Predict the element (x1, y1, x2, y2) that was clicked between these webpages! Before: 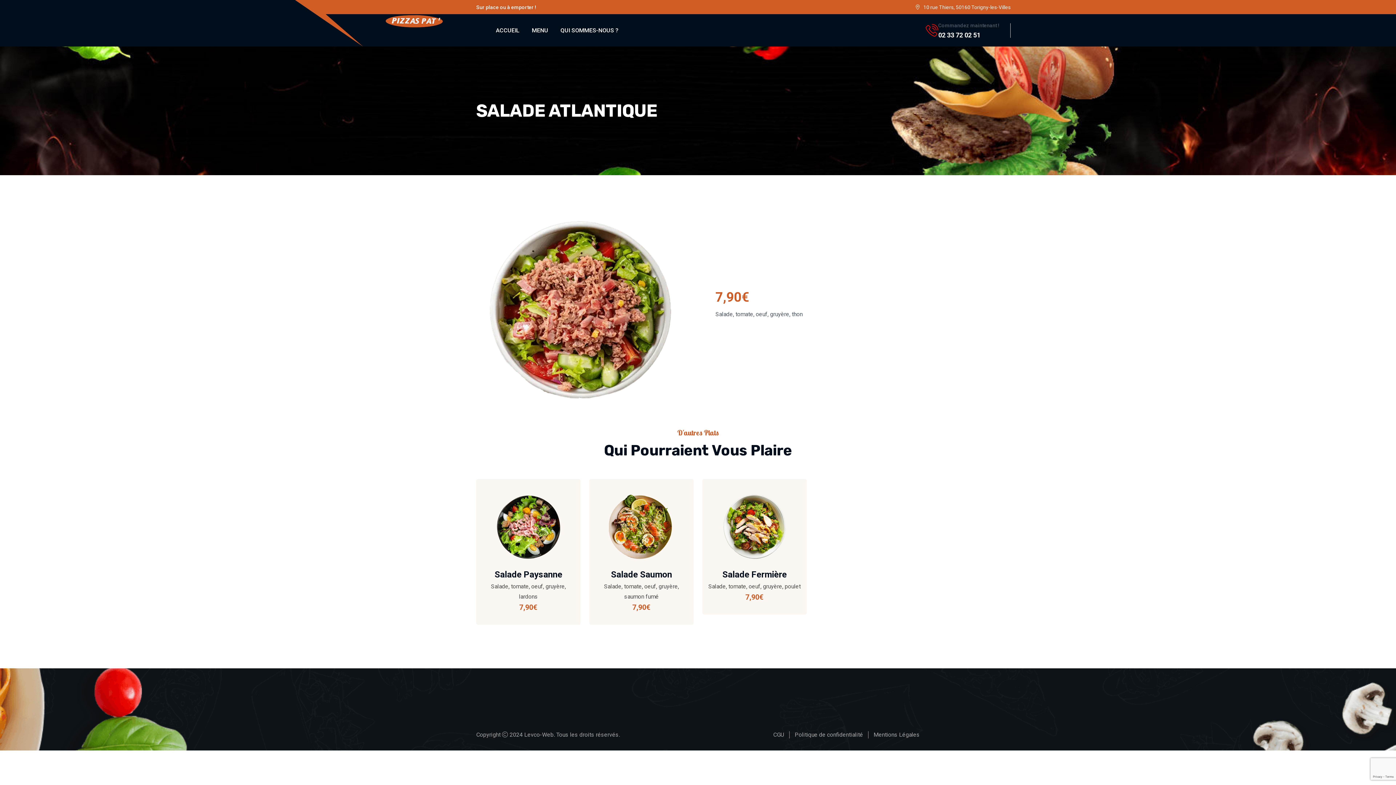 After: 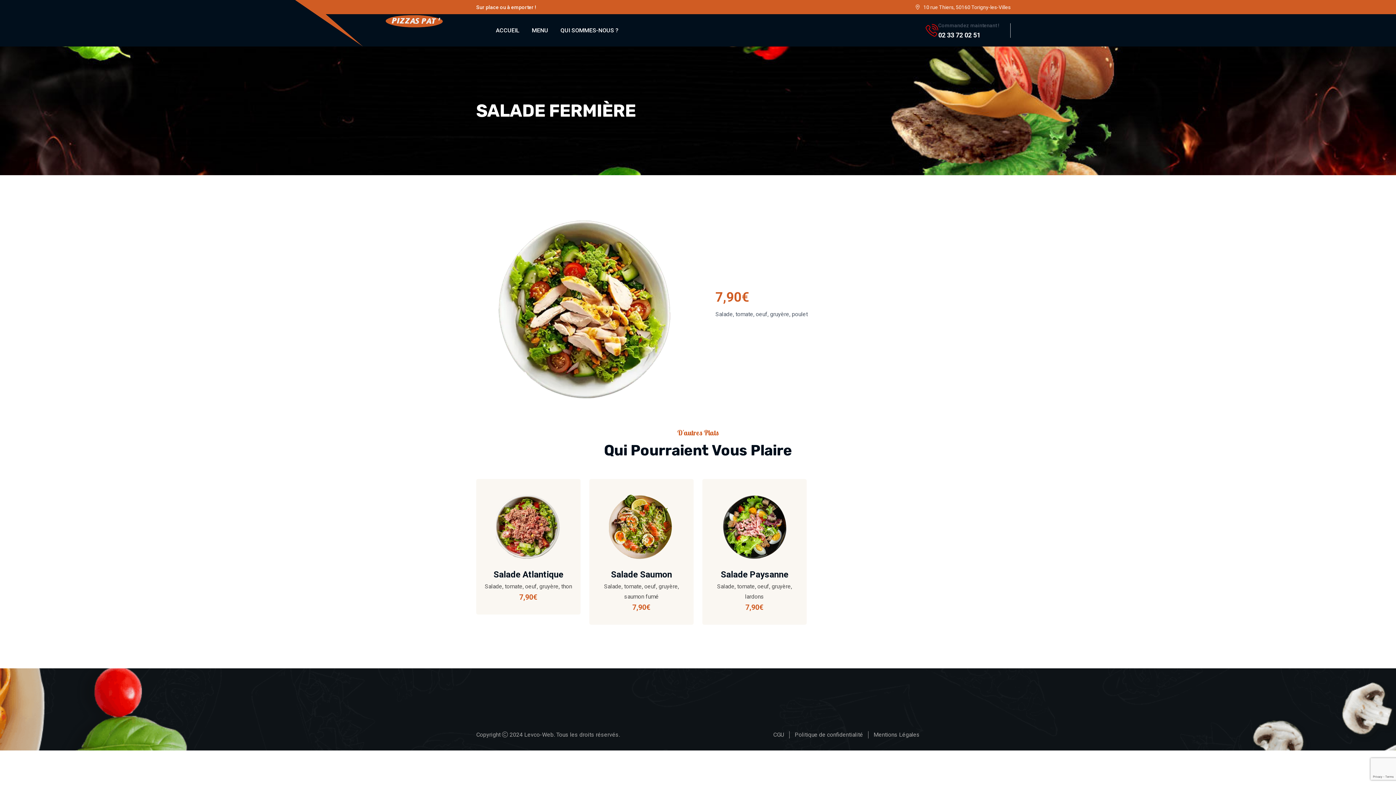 Action: label: Salade Fermière bbox: (722, 569, 786, 580)